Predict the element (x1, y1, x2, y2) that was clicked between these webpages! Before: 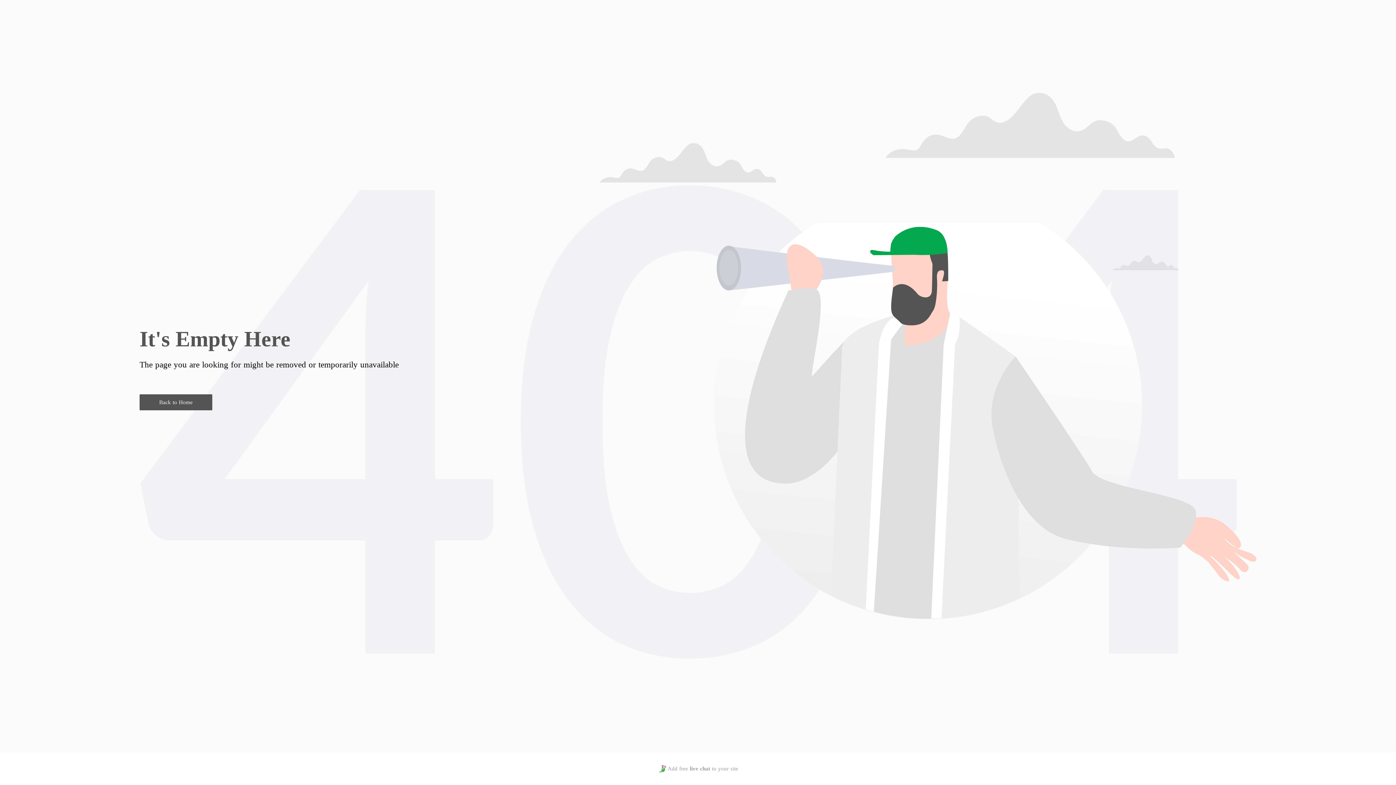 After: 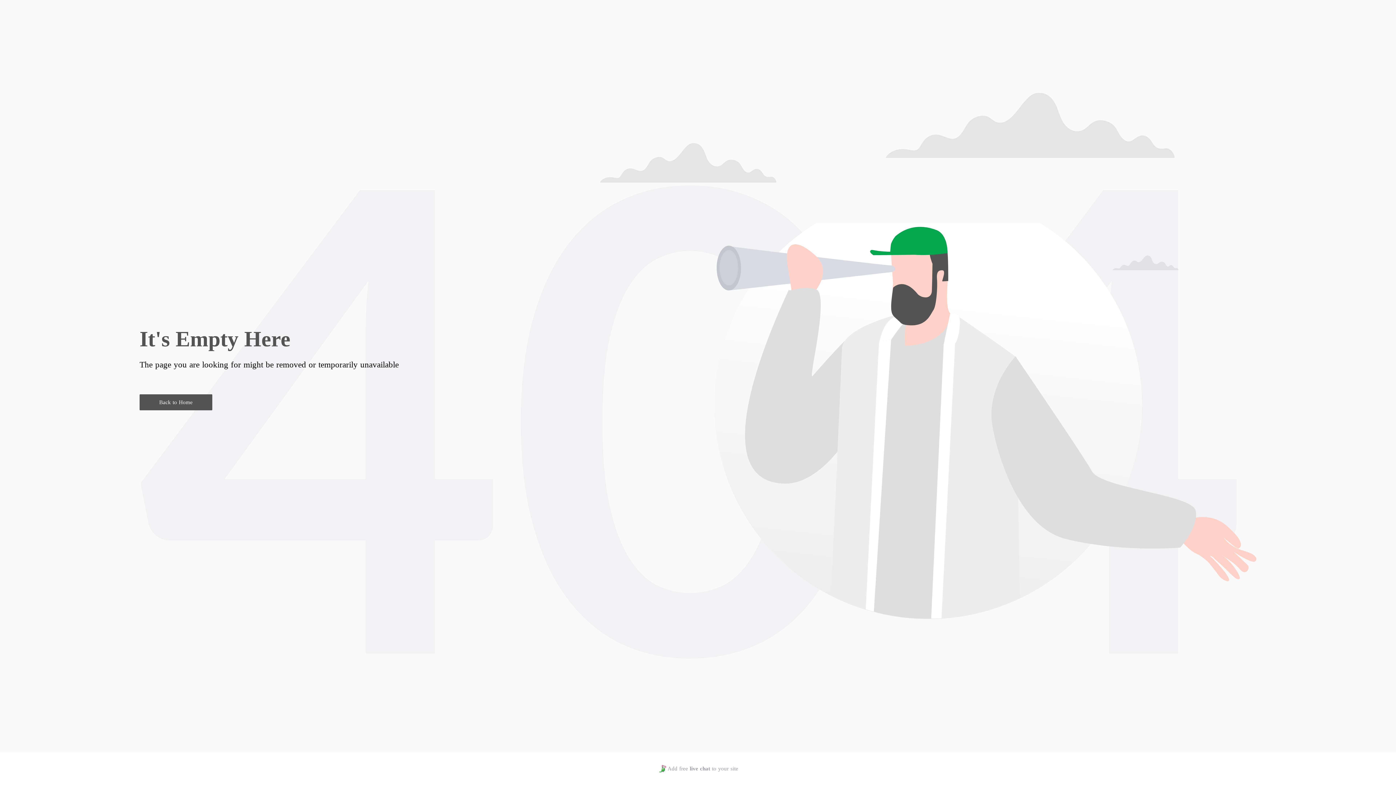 Action: bbox: (139, 394, 212, 410) label: Back to Home